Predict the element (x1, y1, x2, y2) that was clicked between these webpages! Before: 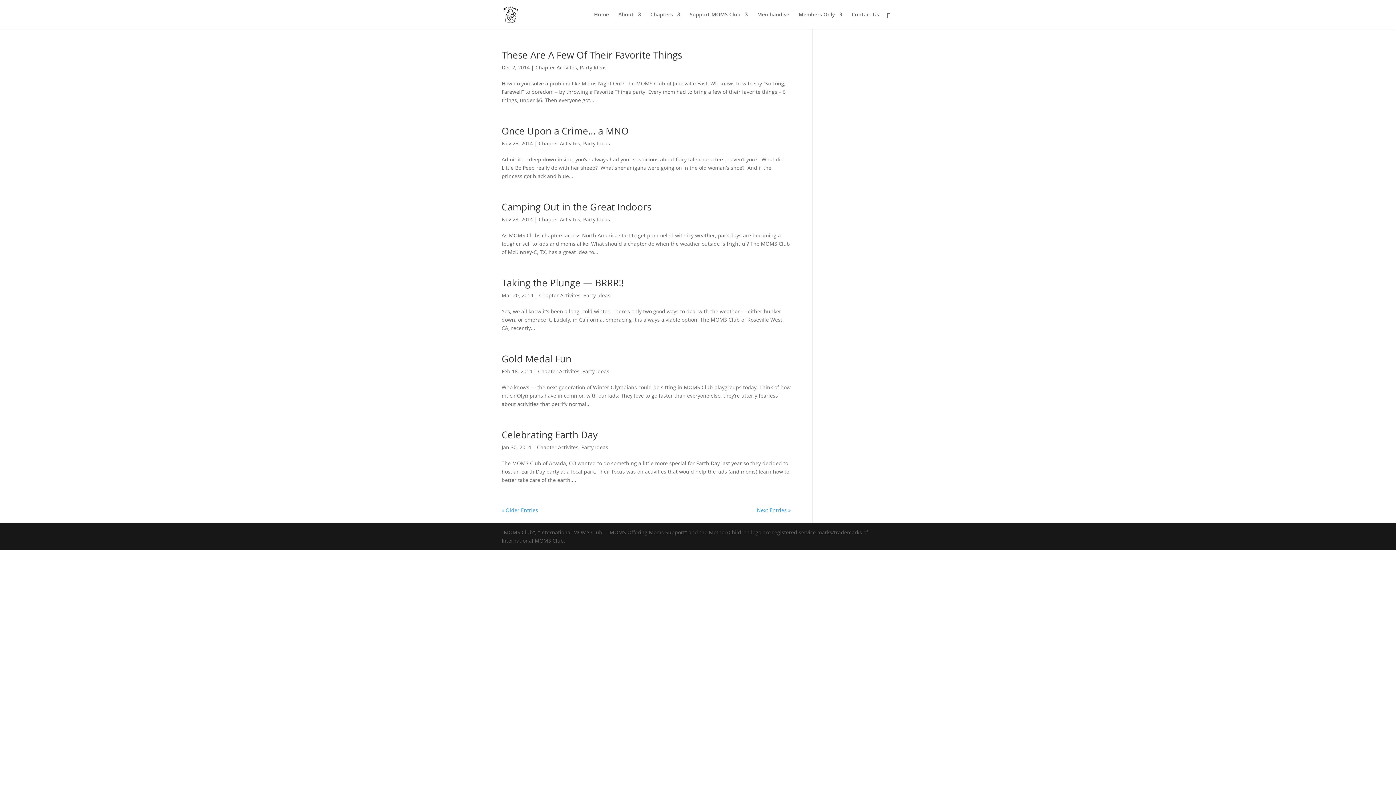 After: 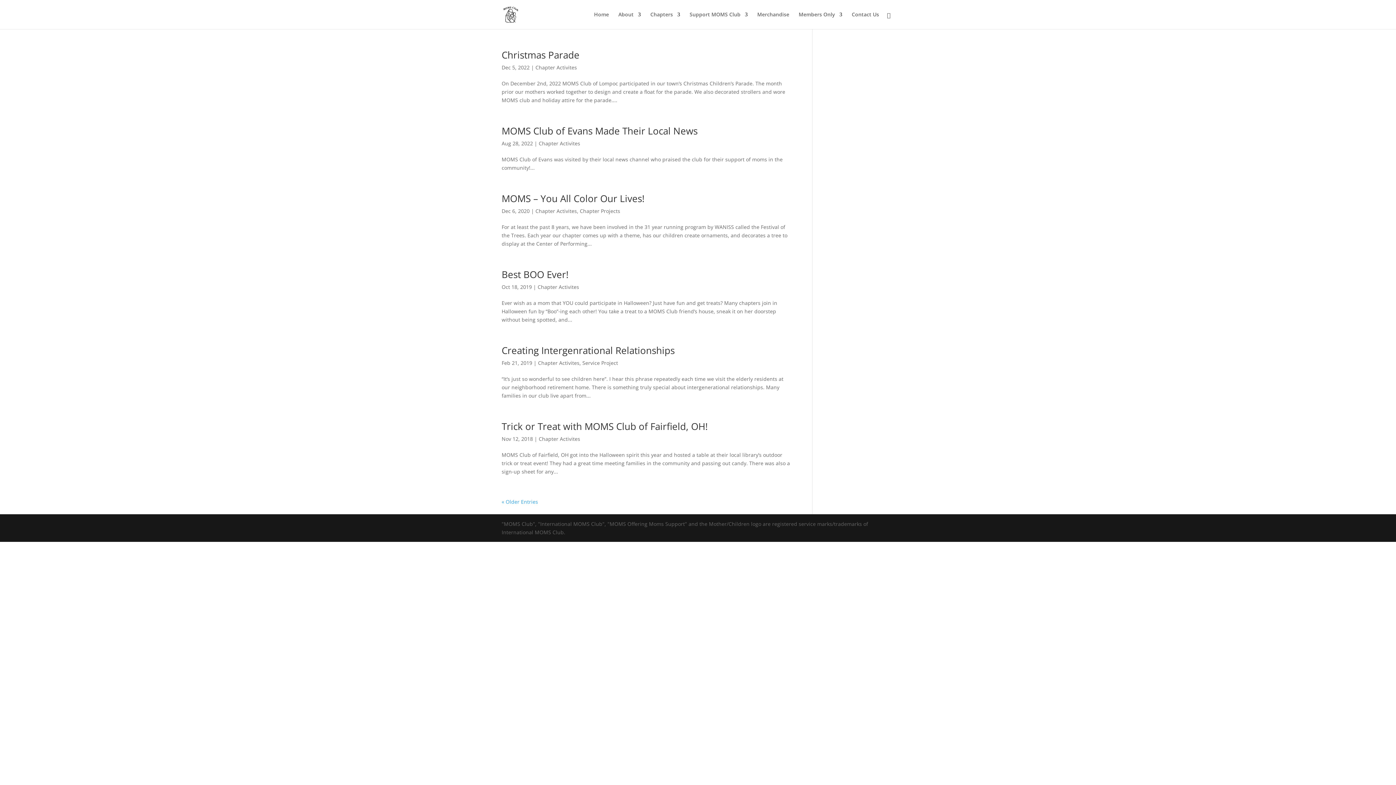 Action: label: Chapter Activites bbox: (535, 64, 577, 70)